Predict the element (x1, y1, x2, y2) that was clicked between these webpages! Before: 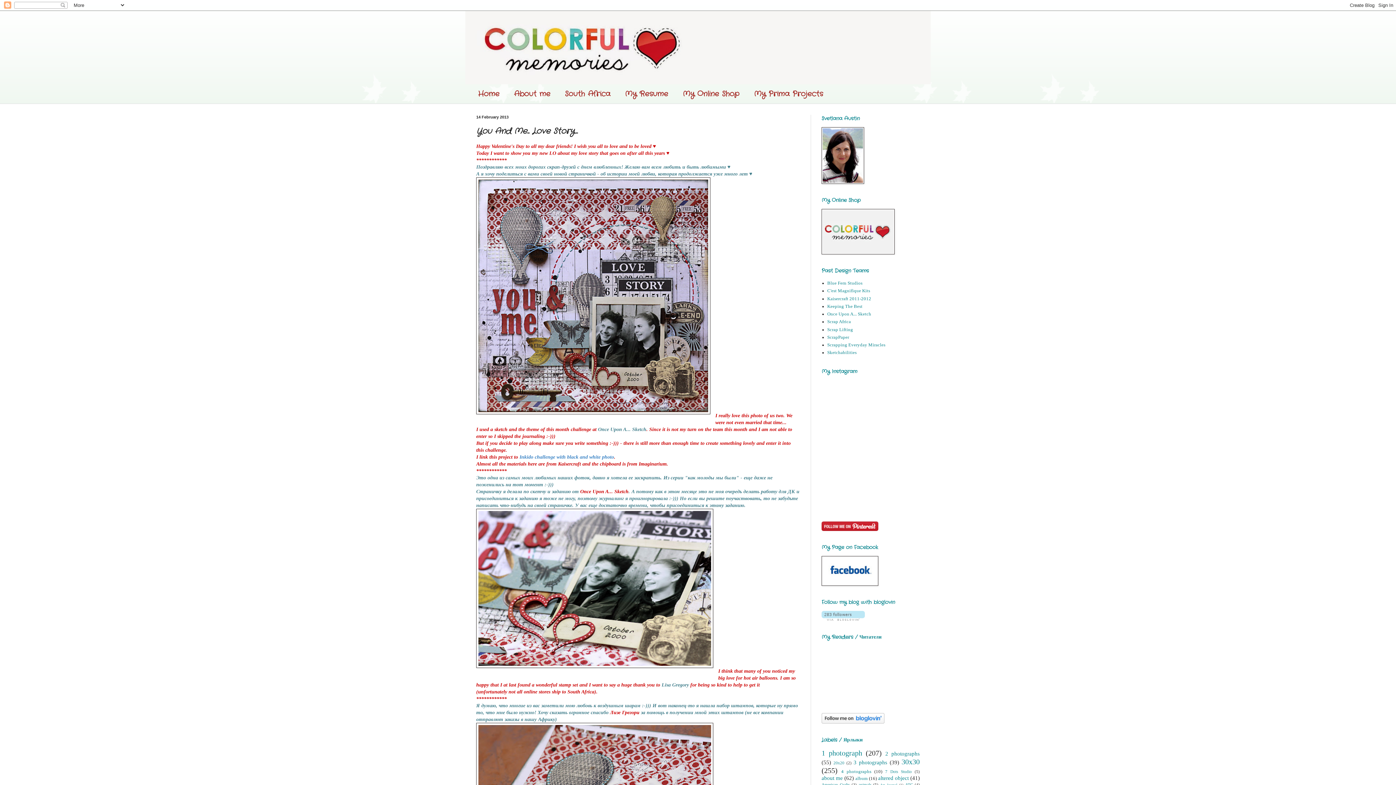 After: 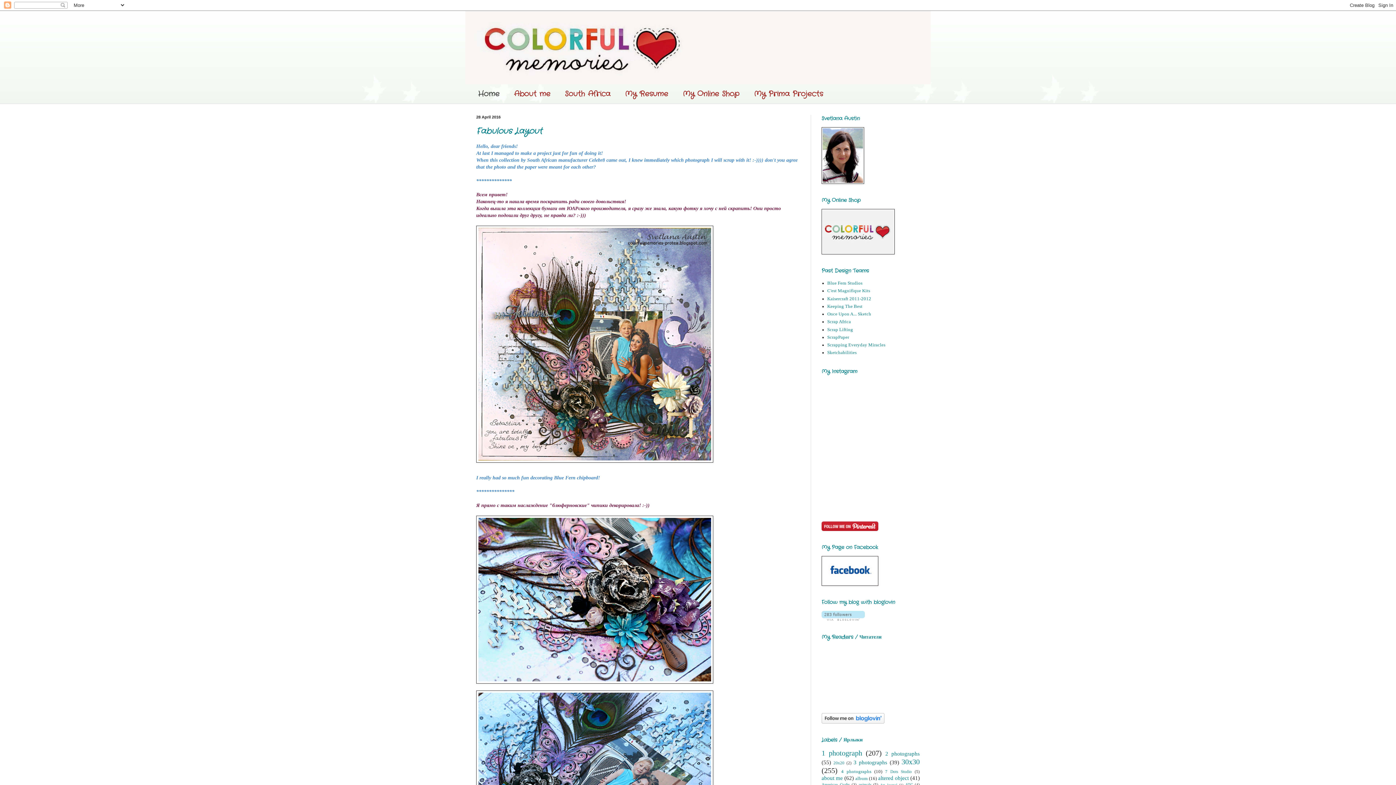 Action: bbox: (465, 10, 930, 84)